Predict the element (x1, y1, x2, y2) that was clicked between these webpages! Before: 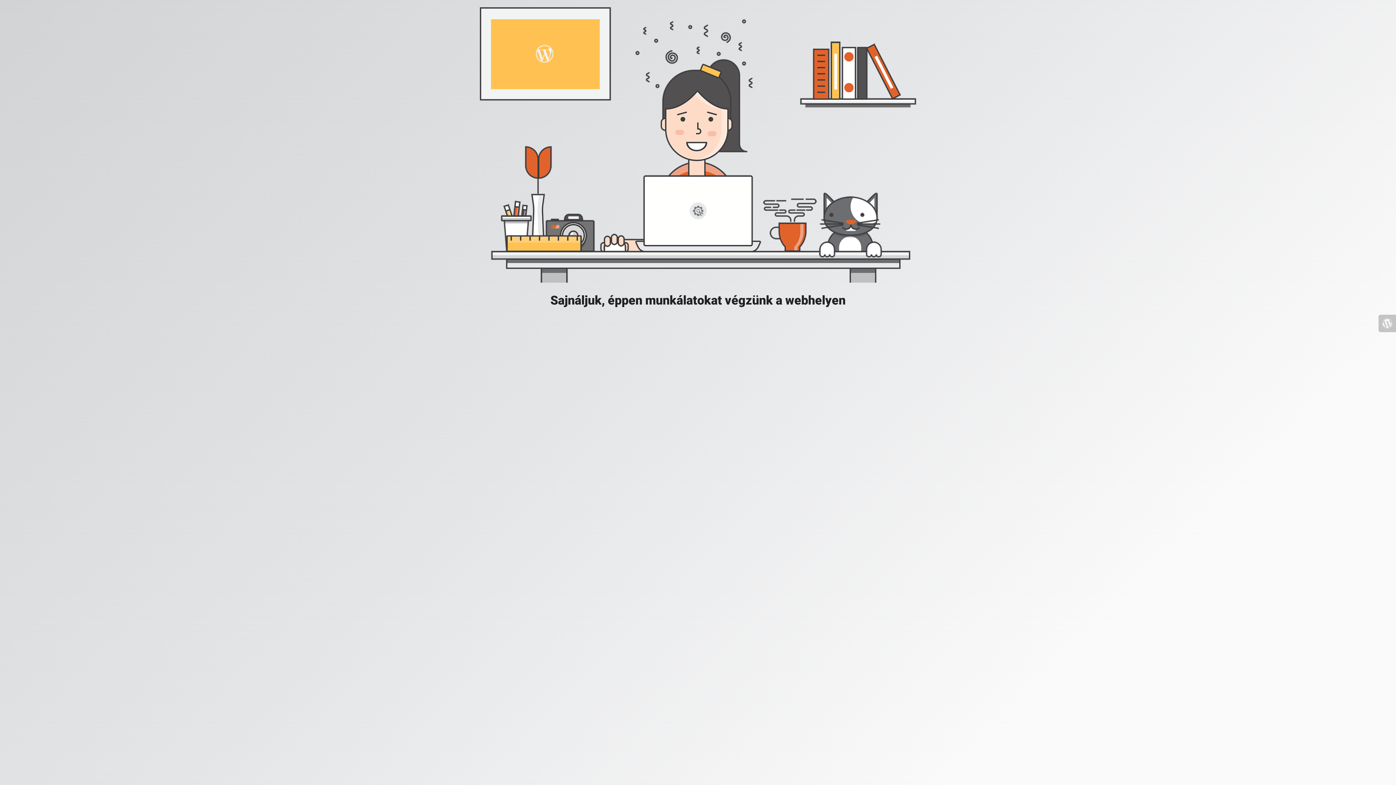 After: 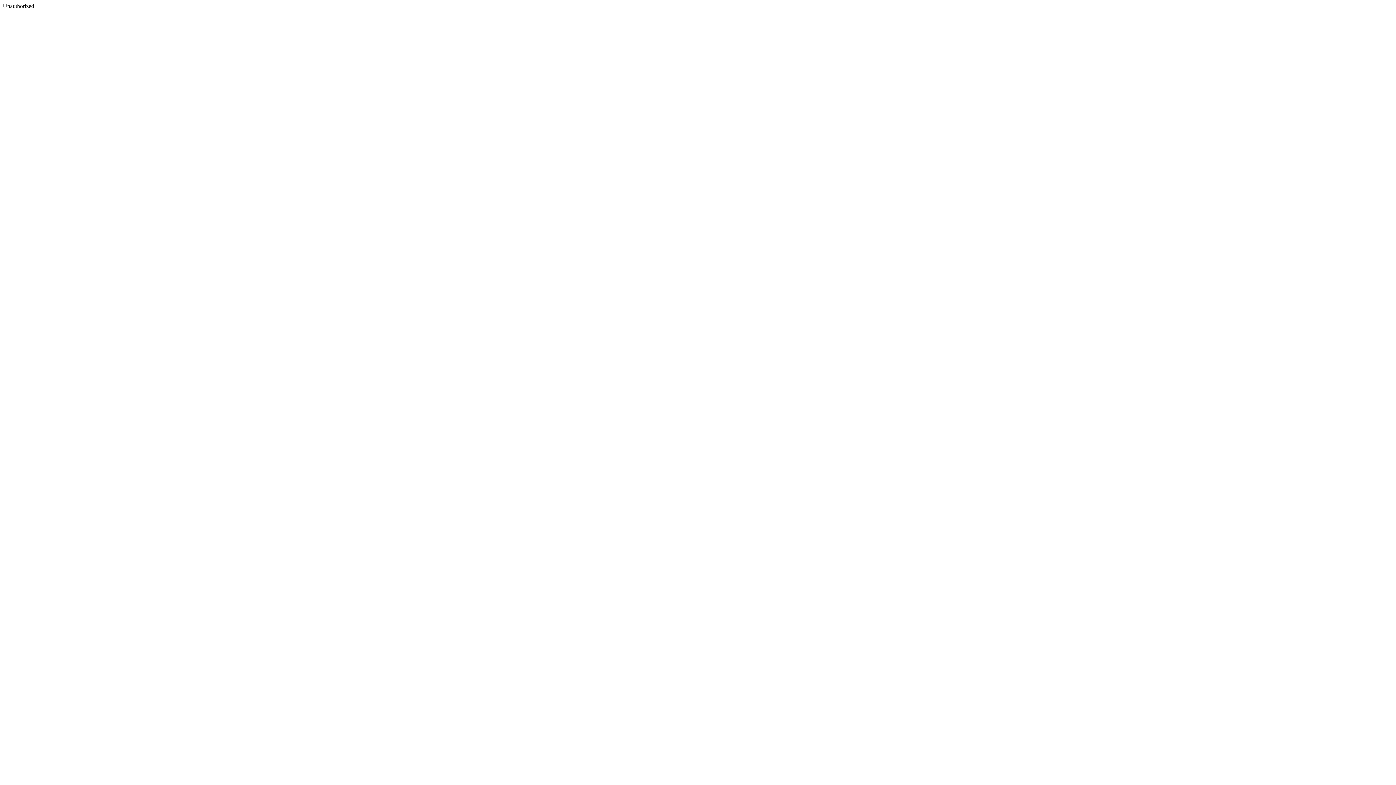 Action: bbox: (1378, 314, 1396, 332)